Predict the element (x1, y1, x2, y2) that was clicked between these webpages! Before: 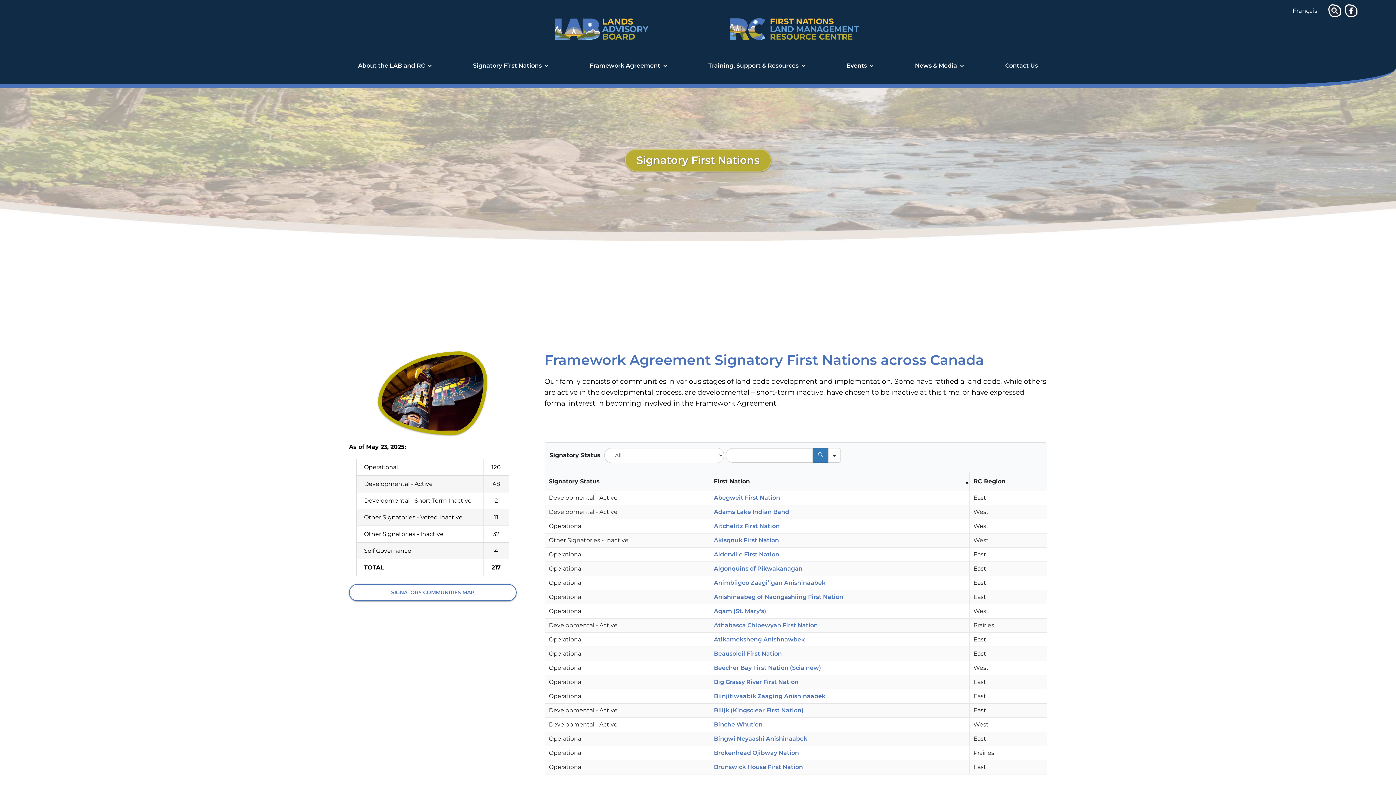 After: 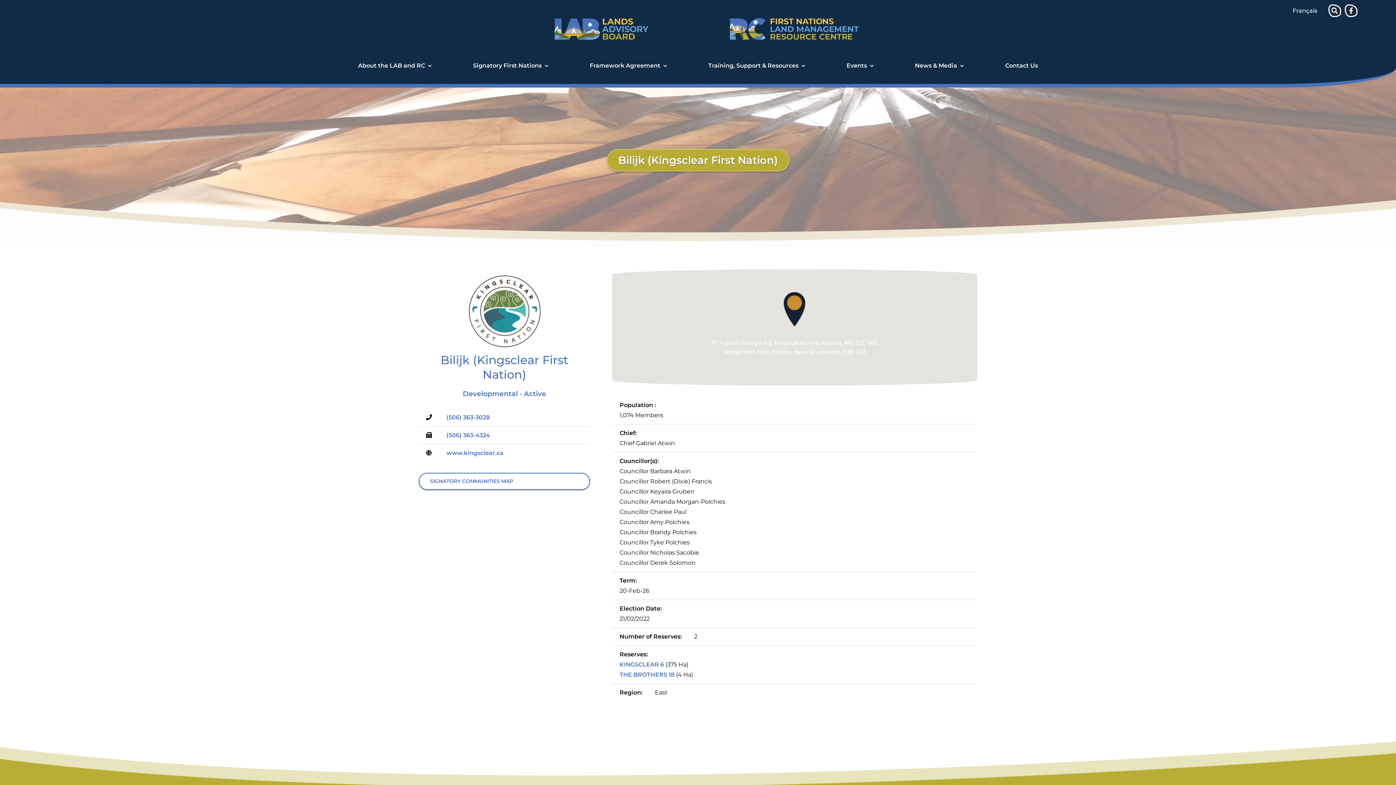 Action: label: Bilijk (Kingsclear First Nation) bbox: (714, 707, 803, 714)